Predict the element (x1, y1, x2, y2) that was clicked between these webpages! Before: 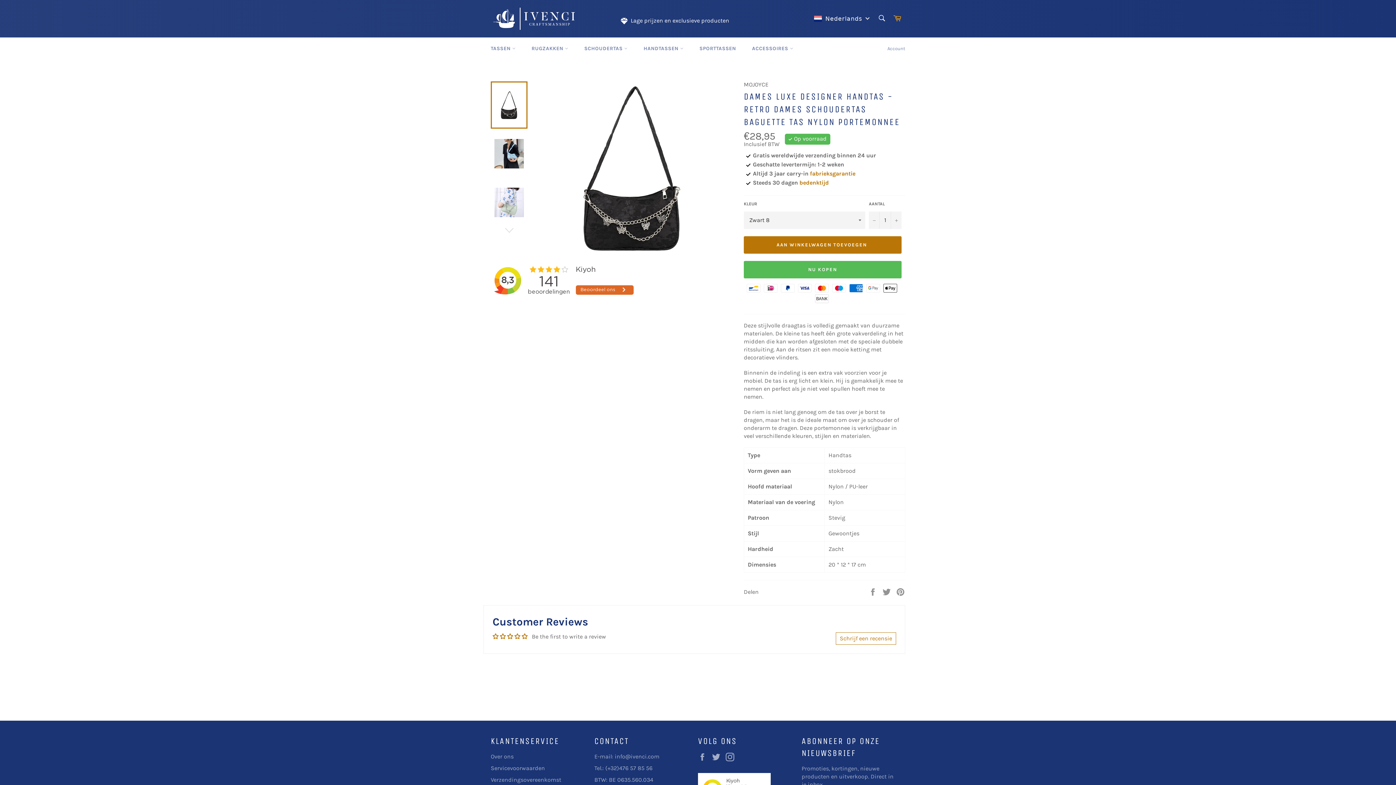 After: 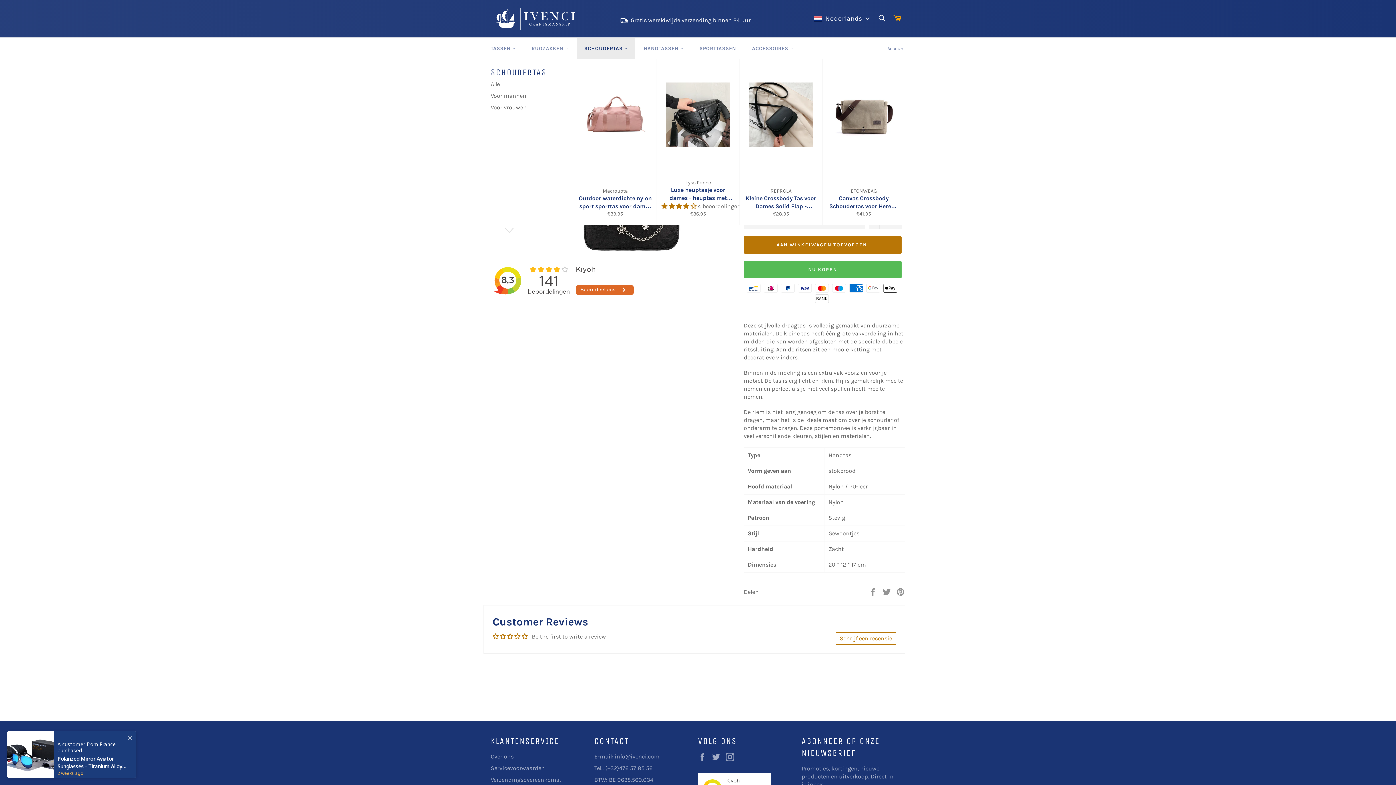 Action: label: SCHOUDERTAS  bbox: (577, 37, 635, 59)